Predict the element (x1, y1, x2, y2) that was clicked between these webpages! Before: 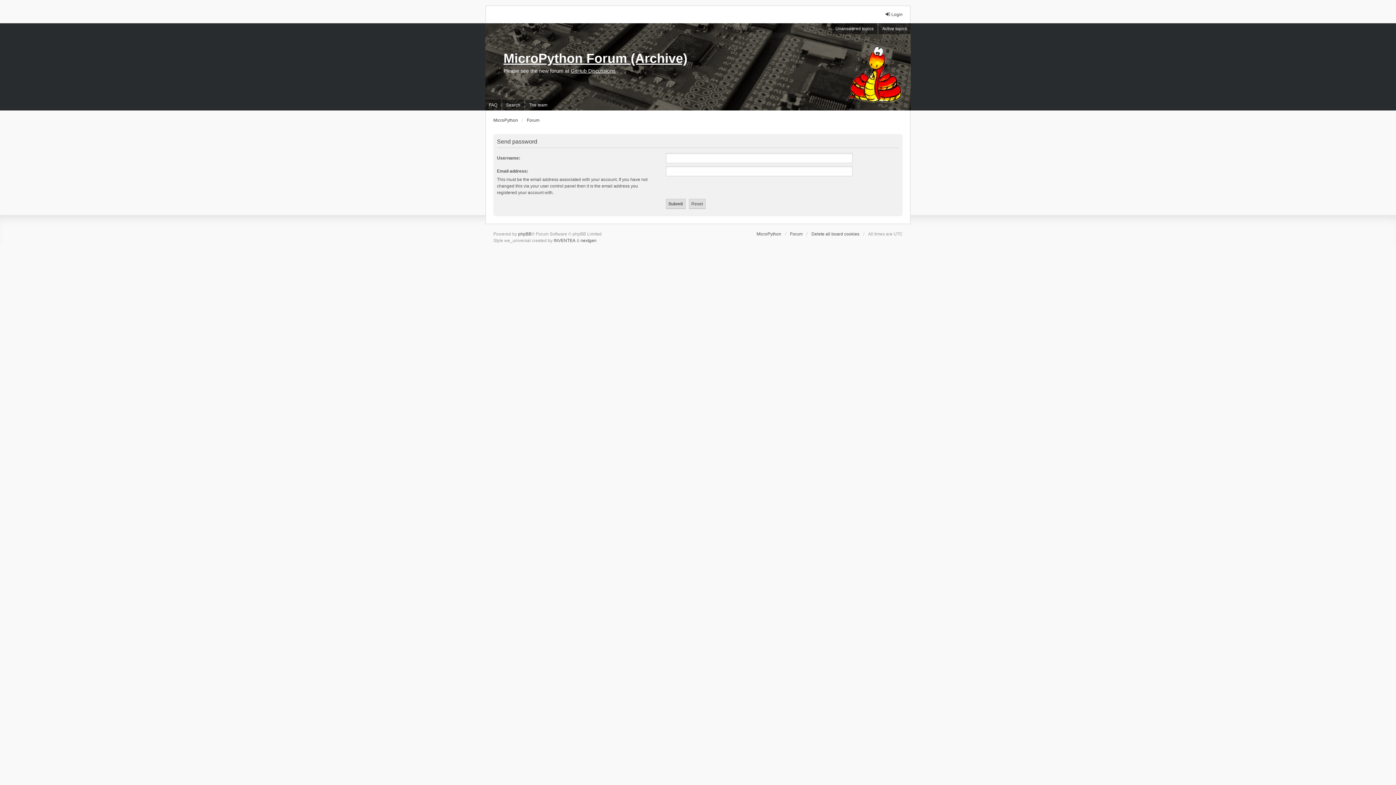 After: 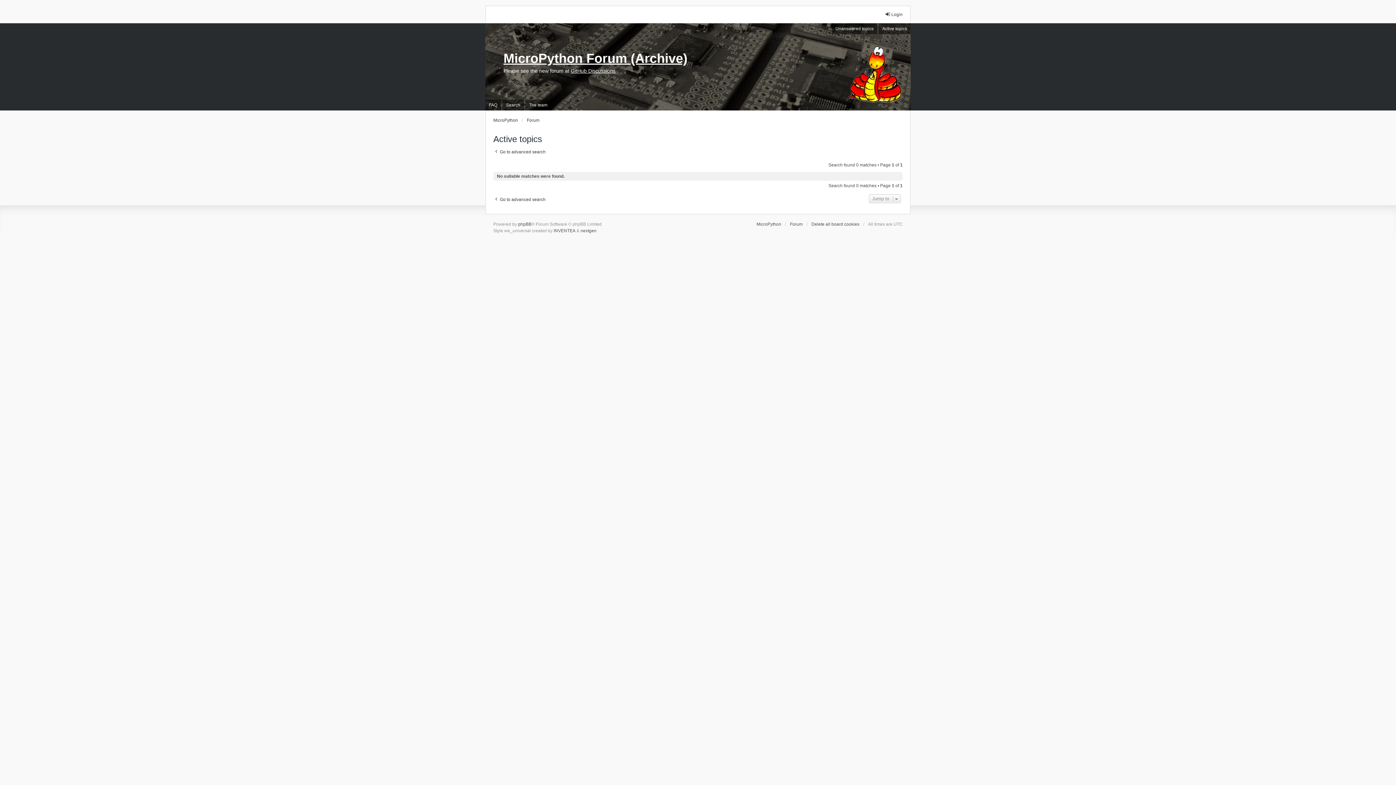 Action: bbox: (878, 23, 910, 34) label: Active topics